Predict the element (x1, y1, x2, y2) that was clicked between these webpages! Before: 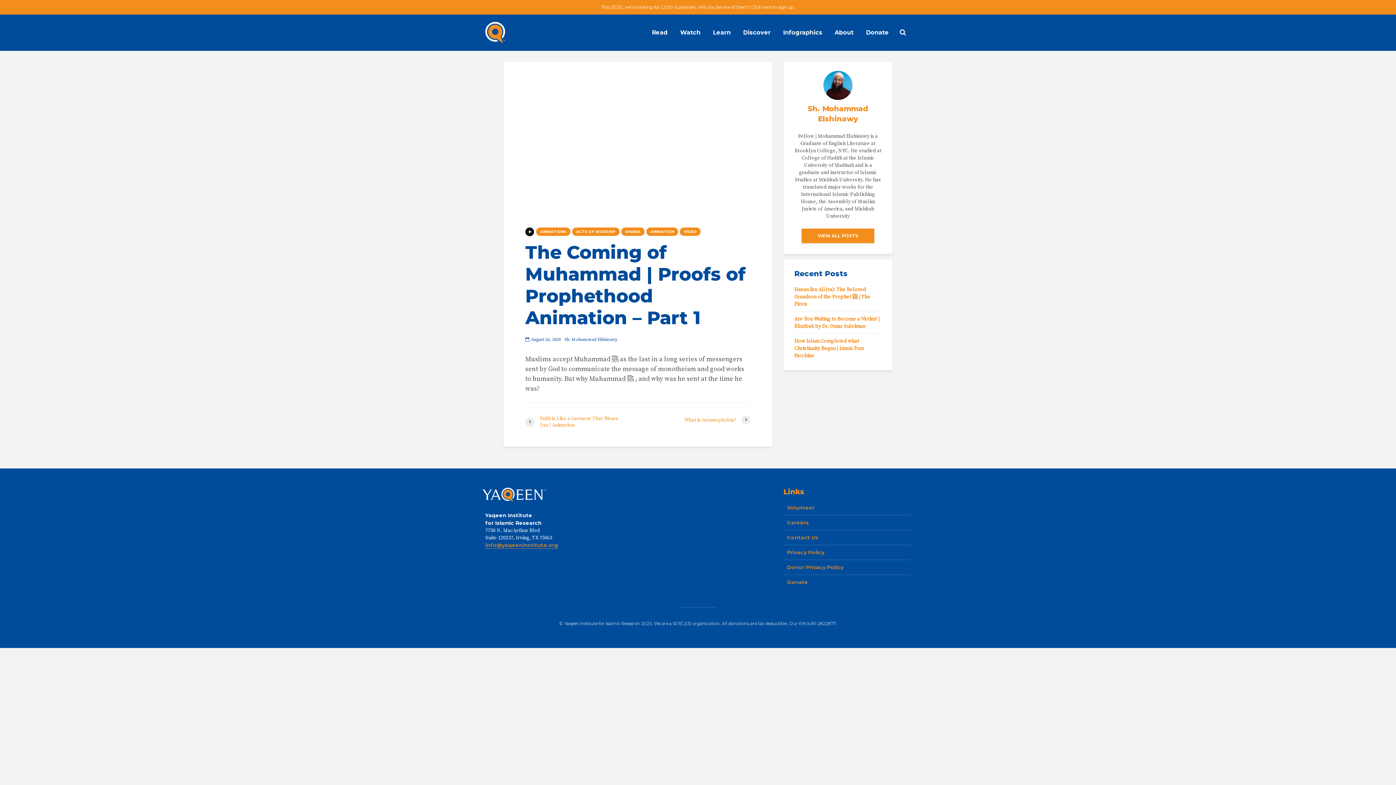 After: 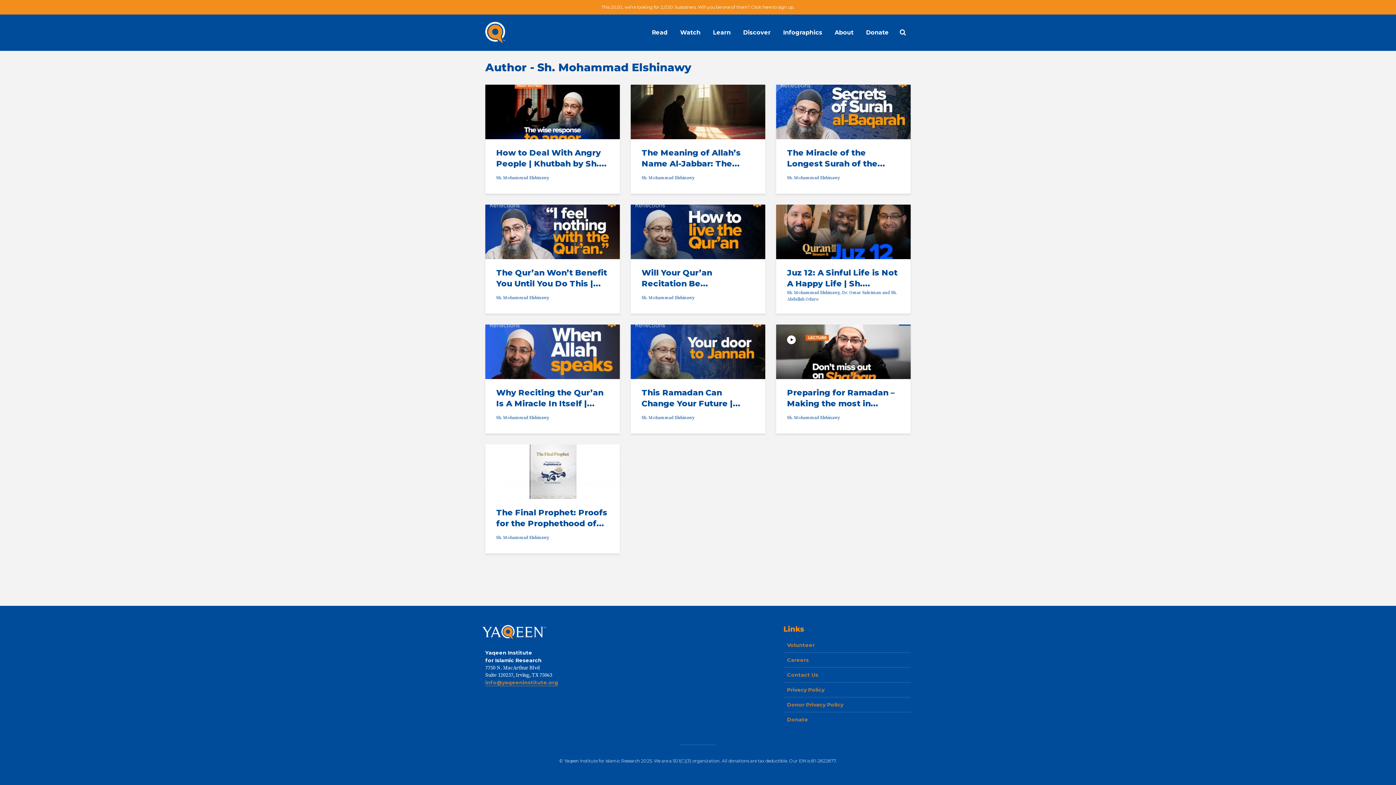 Action: bbox: (823, 83, 852, 90)